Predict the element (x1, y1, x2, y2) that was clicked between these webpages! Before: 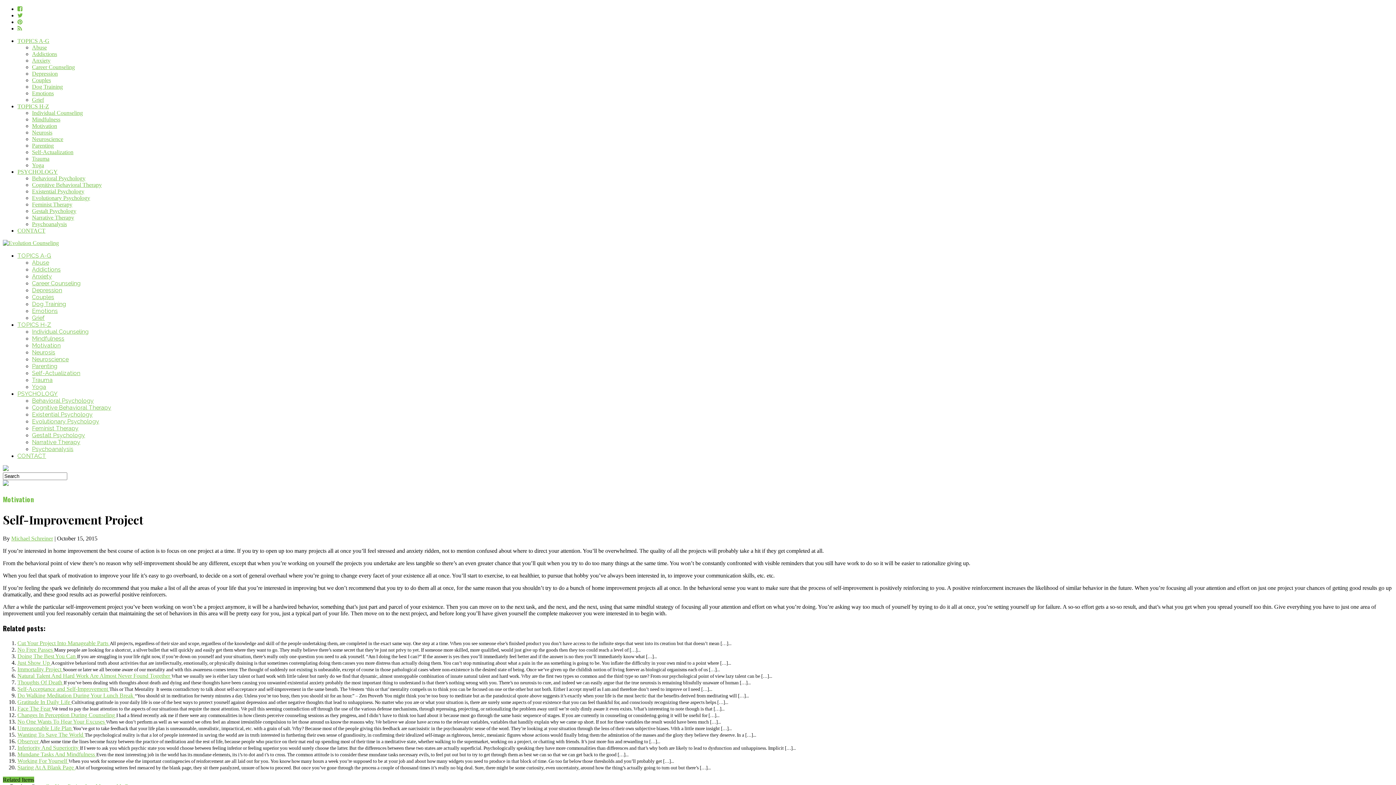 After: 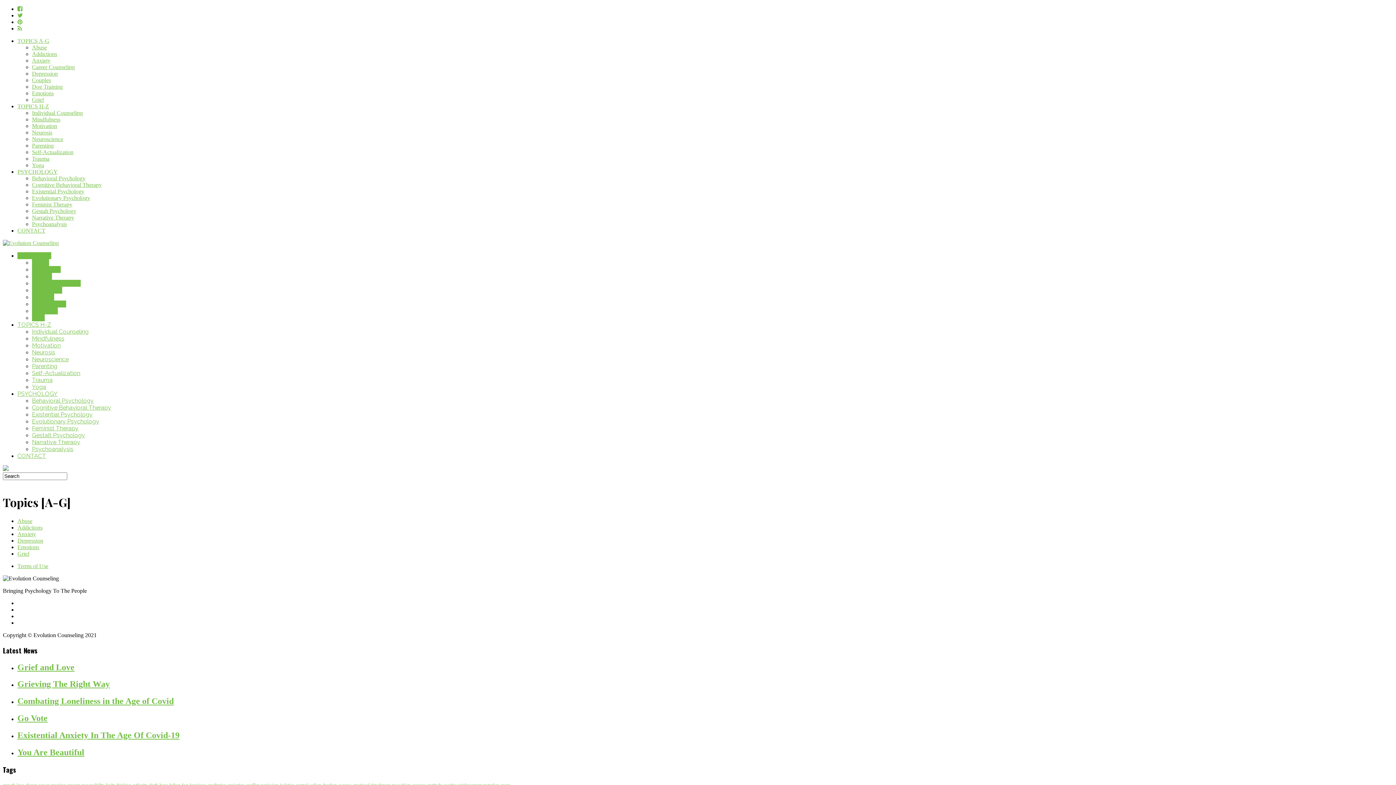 Action: bbox: (17, 252, 51, 259) label: TOPICS A-G